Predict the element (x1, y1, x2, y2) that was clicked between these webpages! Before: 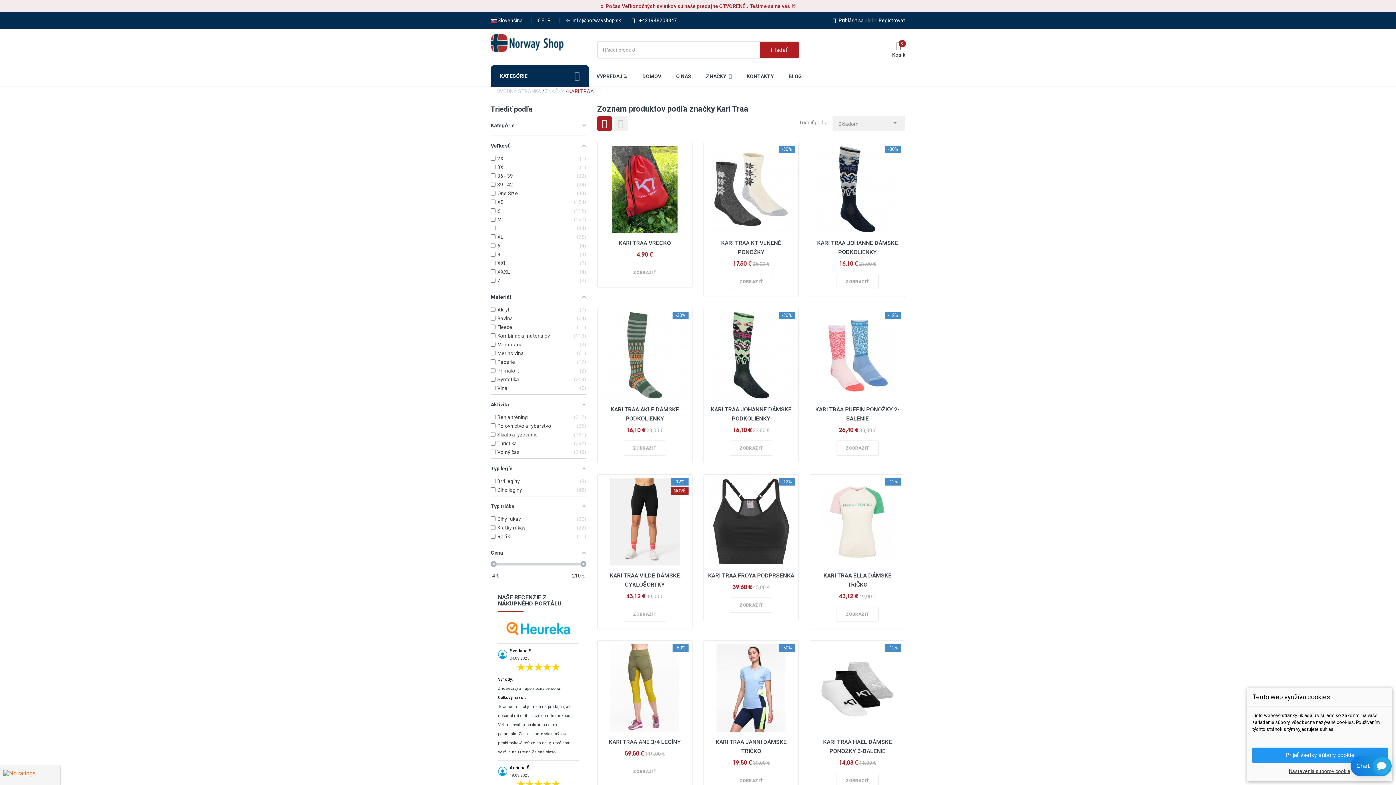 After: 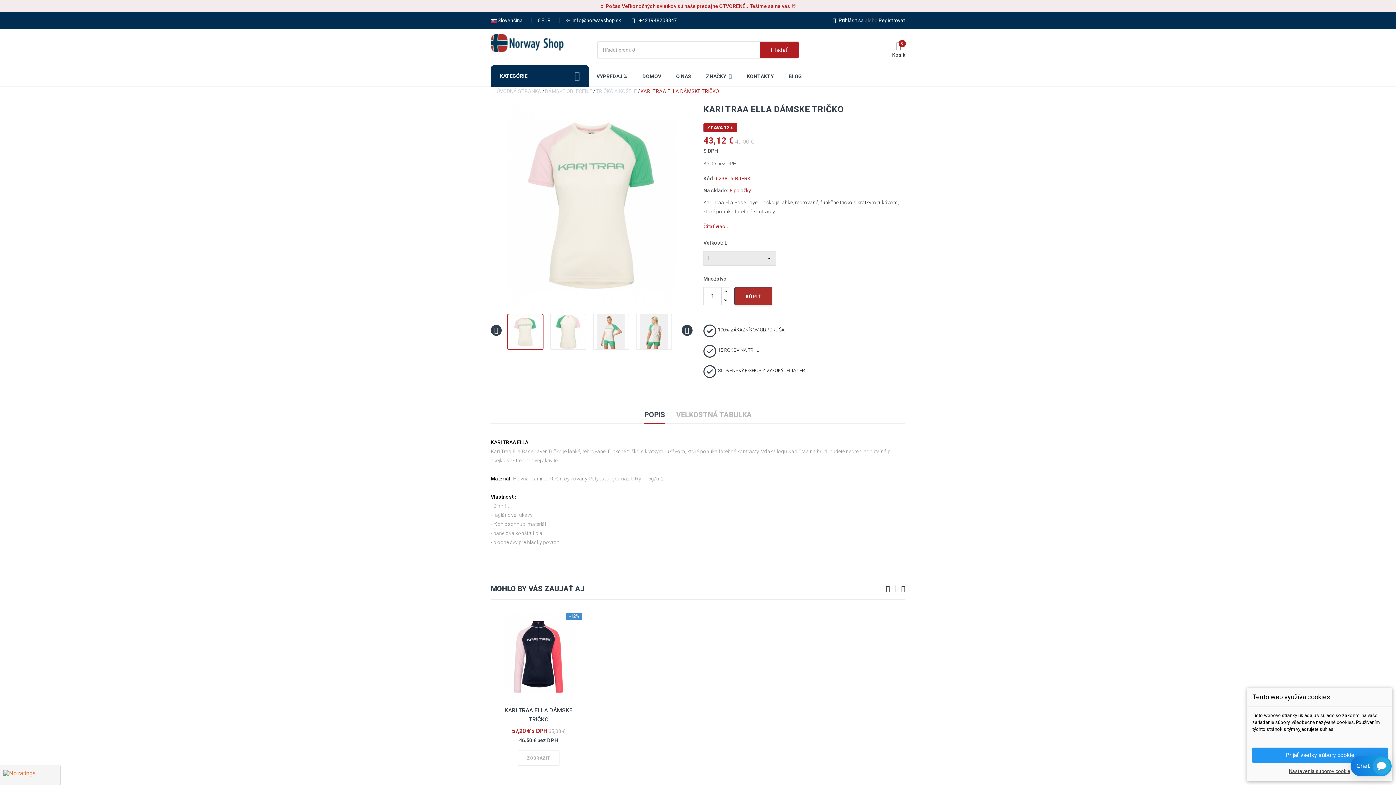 Action: bbox: (836, 606, 878, 622) label: ZOBRAZIŤ